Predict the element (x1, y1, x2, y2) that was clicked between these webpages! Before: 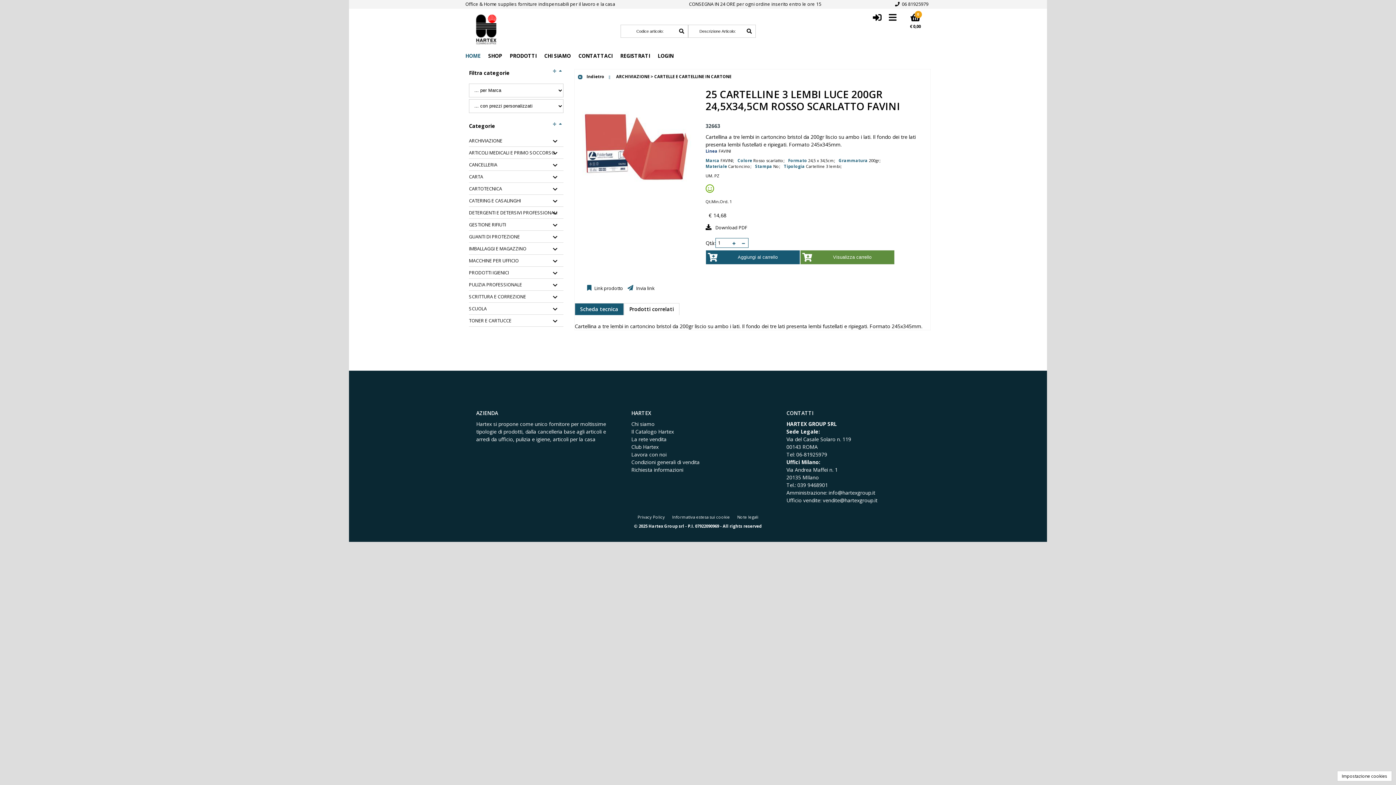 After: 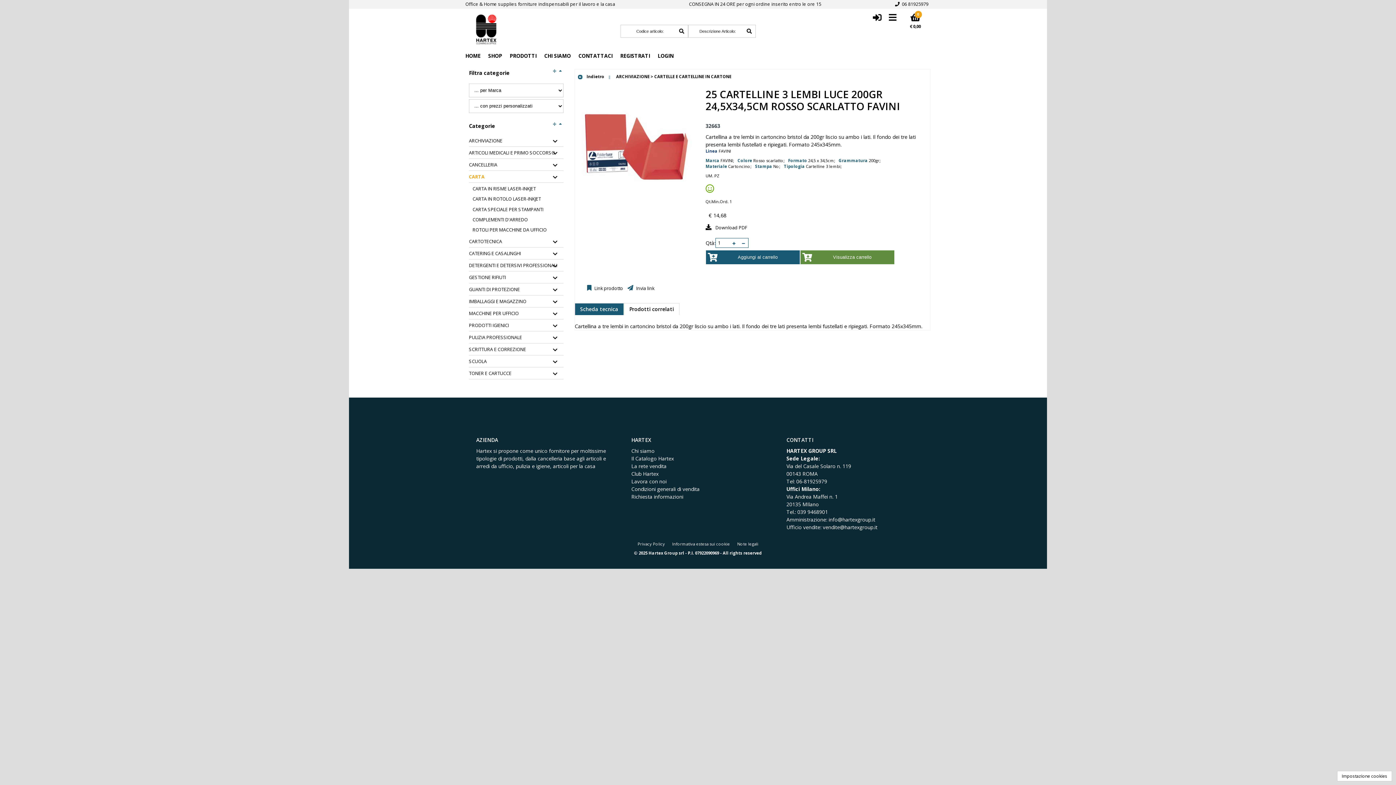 Action: bbox: (469, 174, 561, 180) label: CARTA